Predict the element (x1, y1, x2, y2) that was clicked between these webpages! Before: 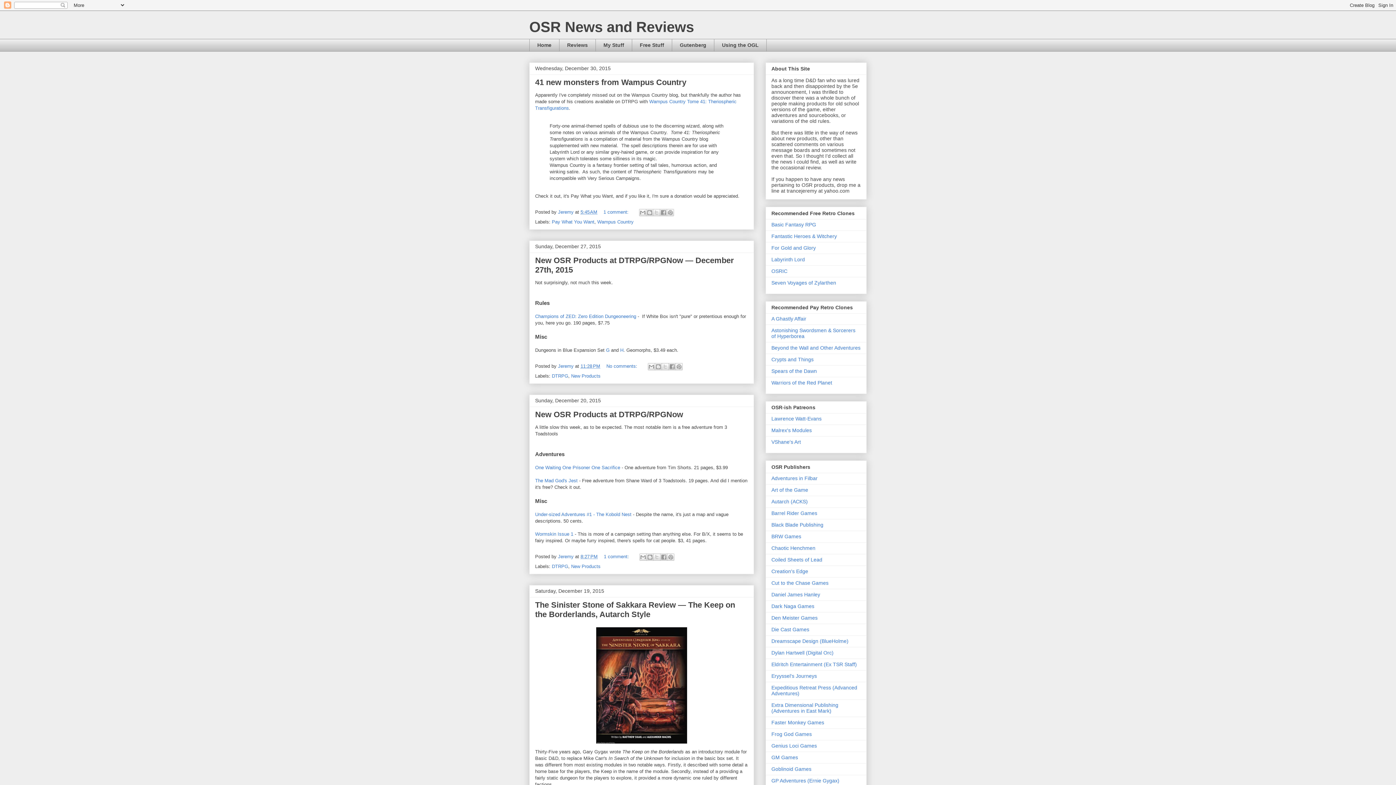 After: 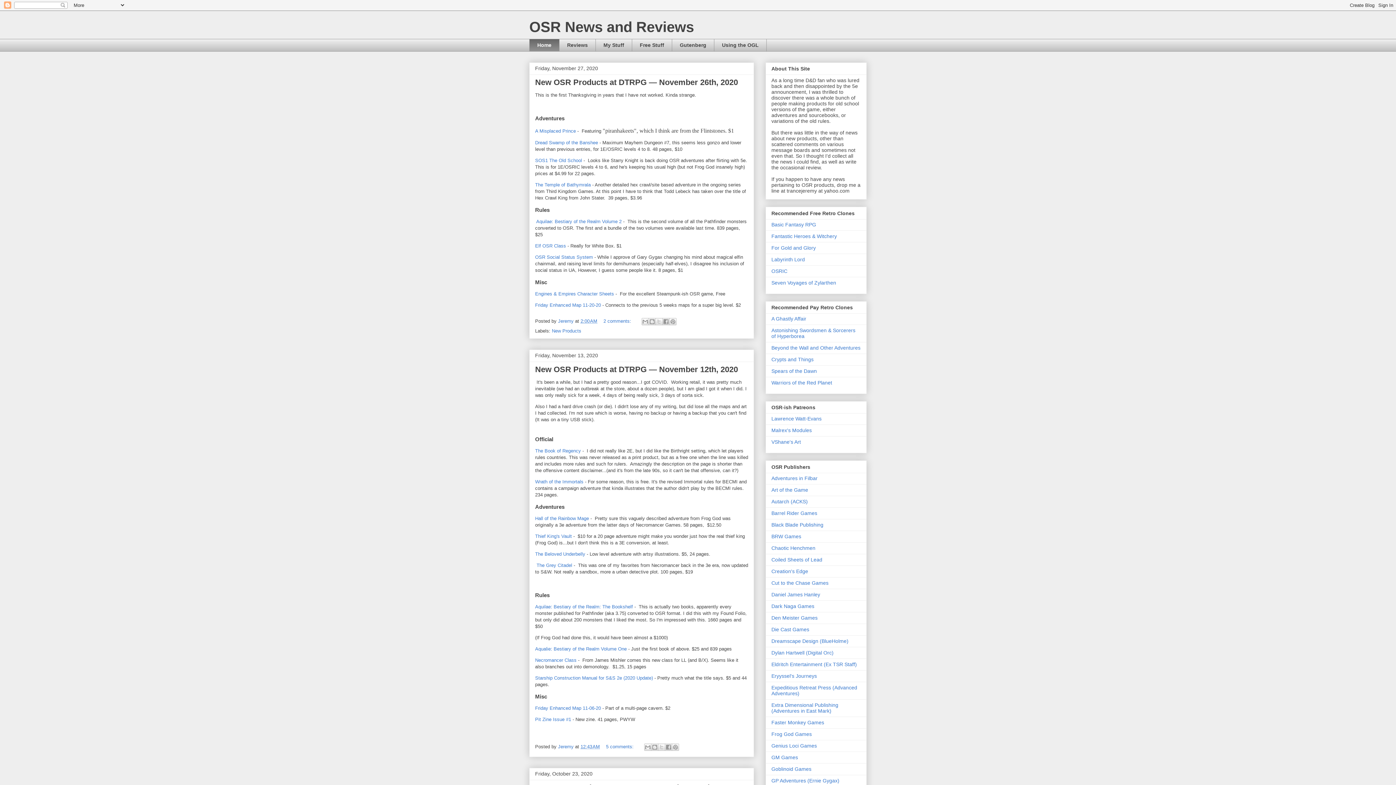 Action: bbox: (529, 38, 559, 51) label: Home